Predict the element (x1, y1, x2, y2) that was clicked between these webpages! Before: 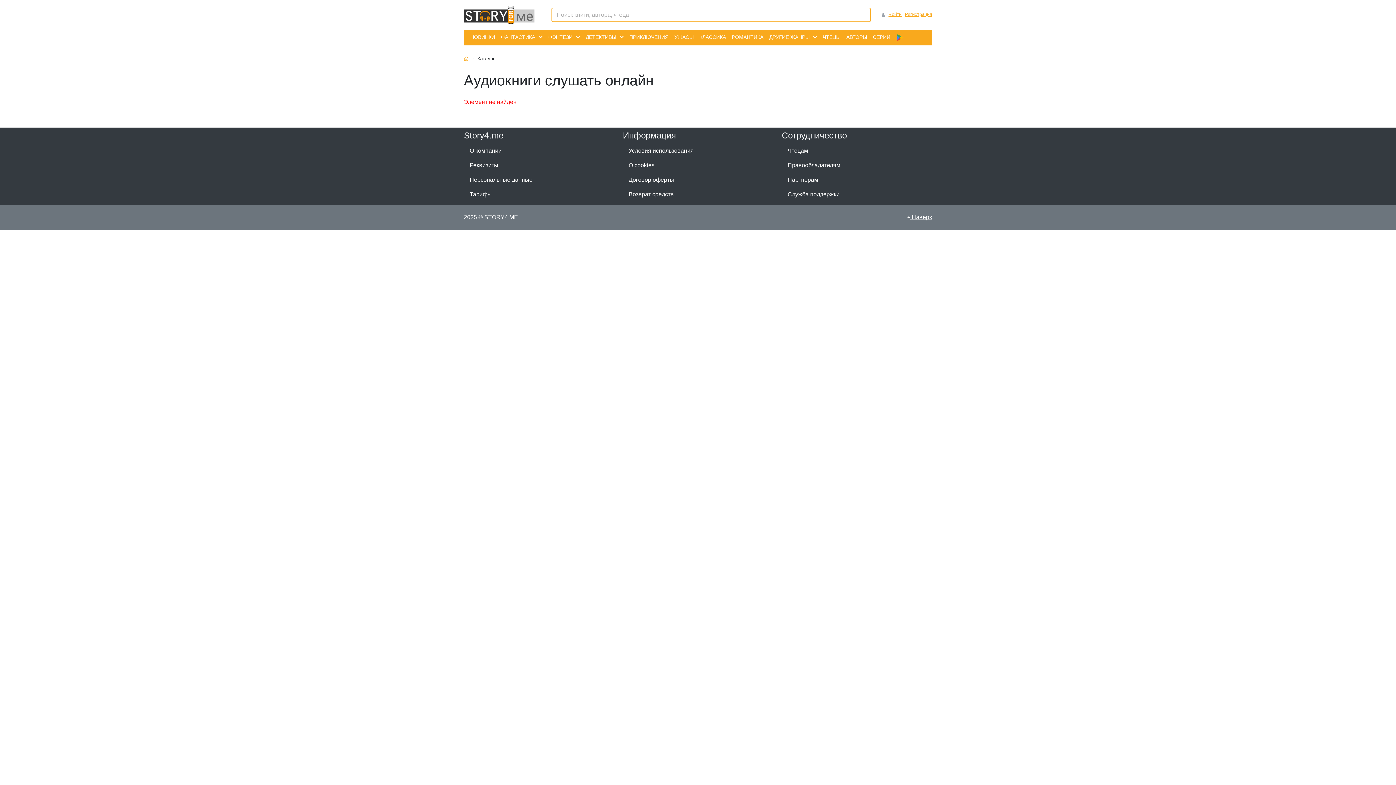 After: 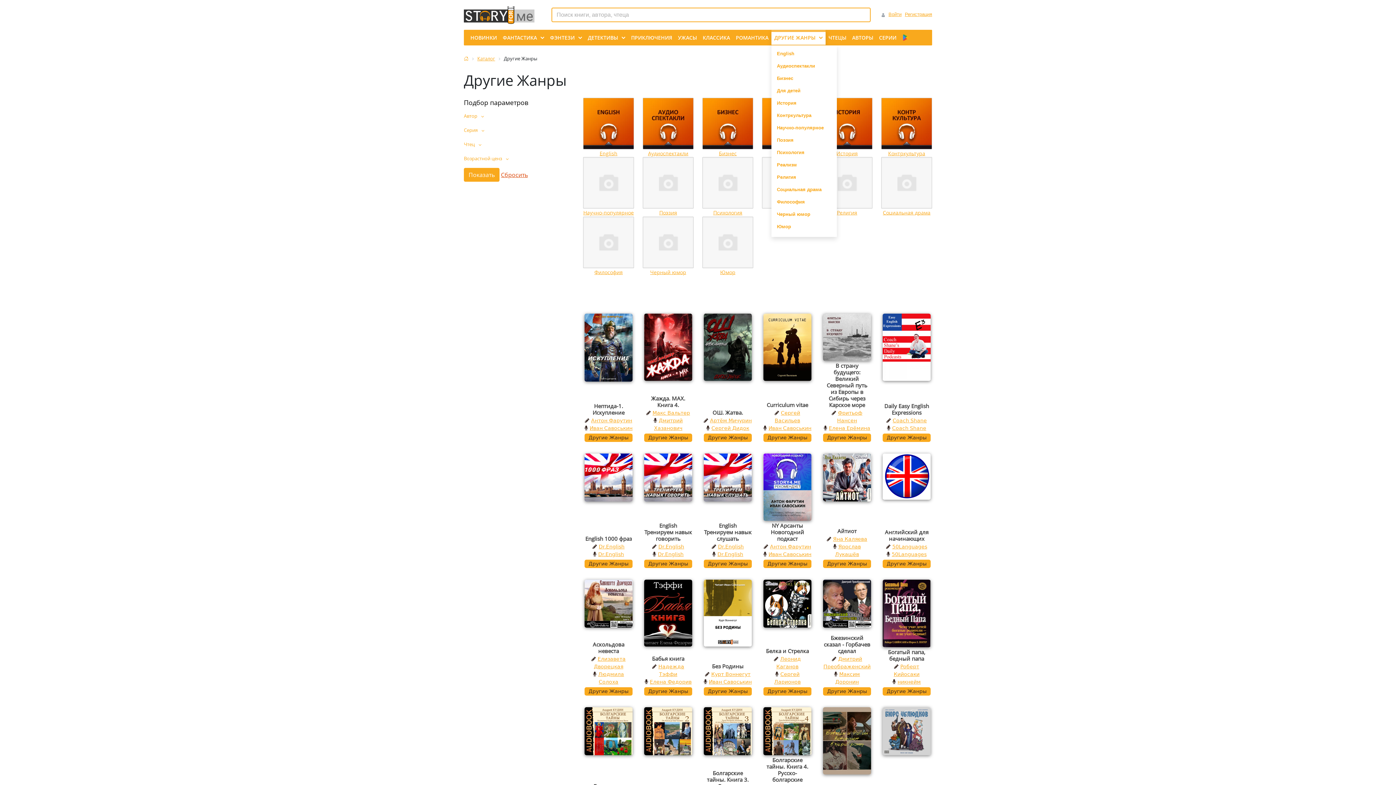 Action: label: ДРУГИЕ ЖАНРЫ bbox: (766, 29, 820, 44)